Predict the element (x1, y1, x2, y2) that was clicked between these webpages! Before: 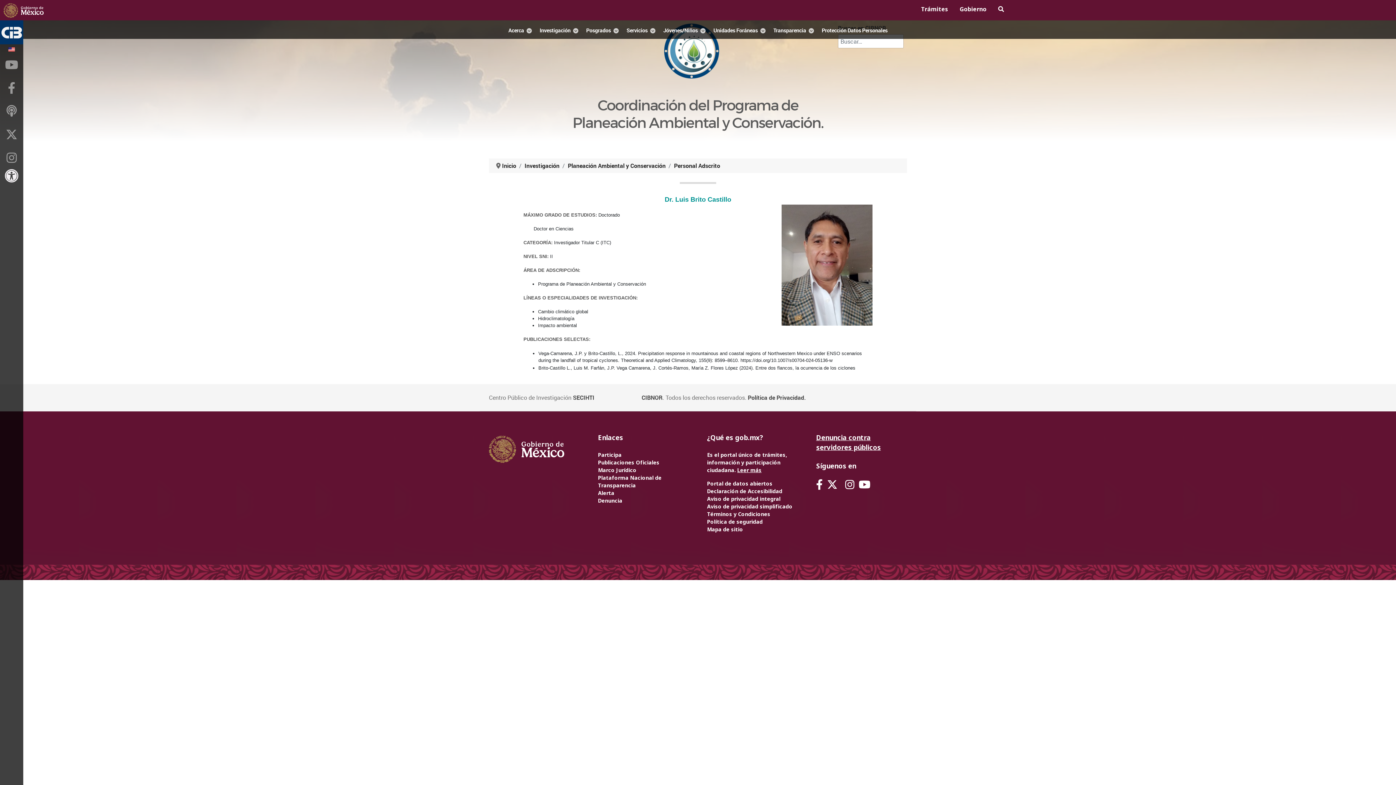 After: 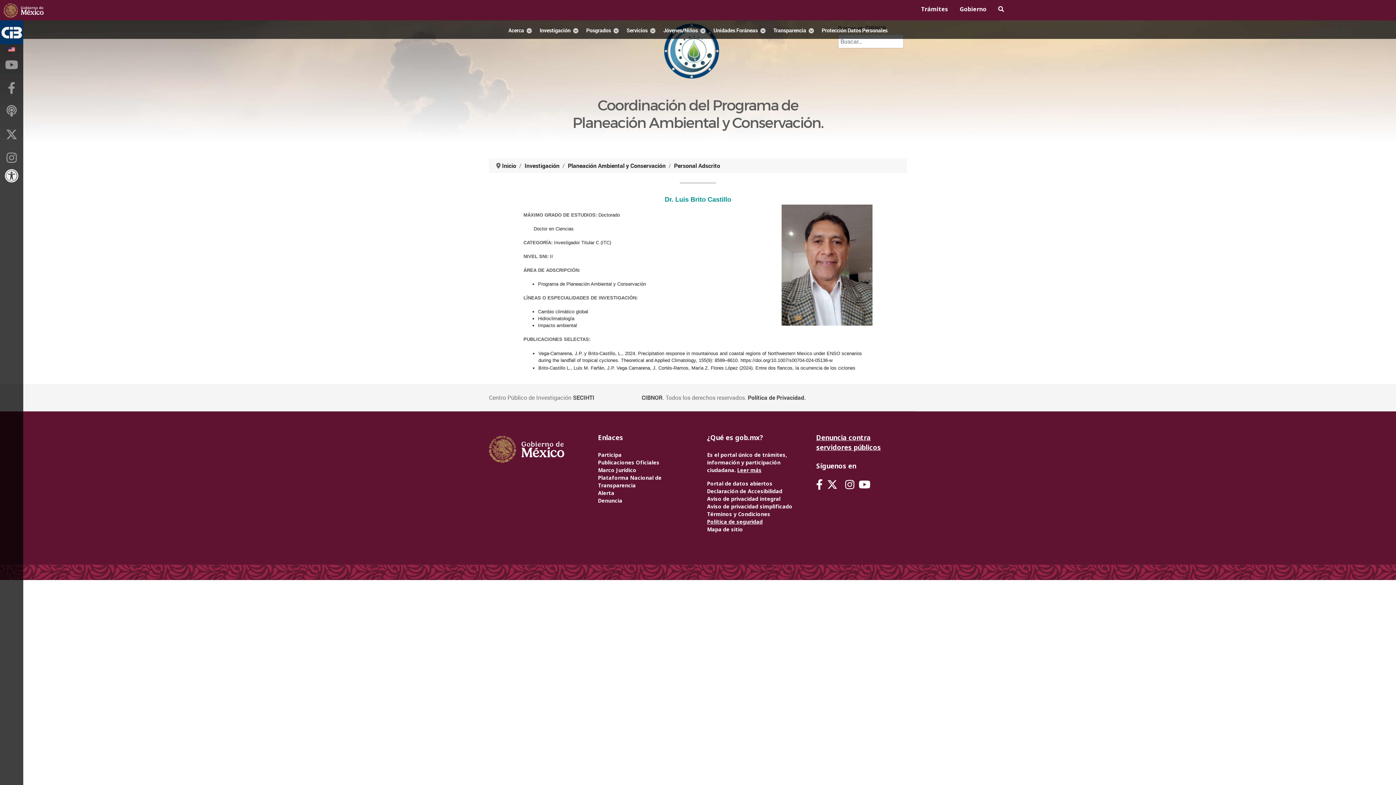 Action: label: Política de seguridad bbox: (707, 518, 762, 525)